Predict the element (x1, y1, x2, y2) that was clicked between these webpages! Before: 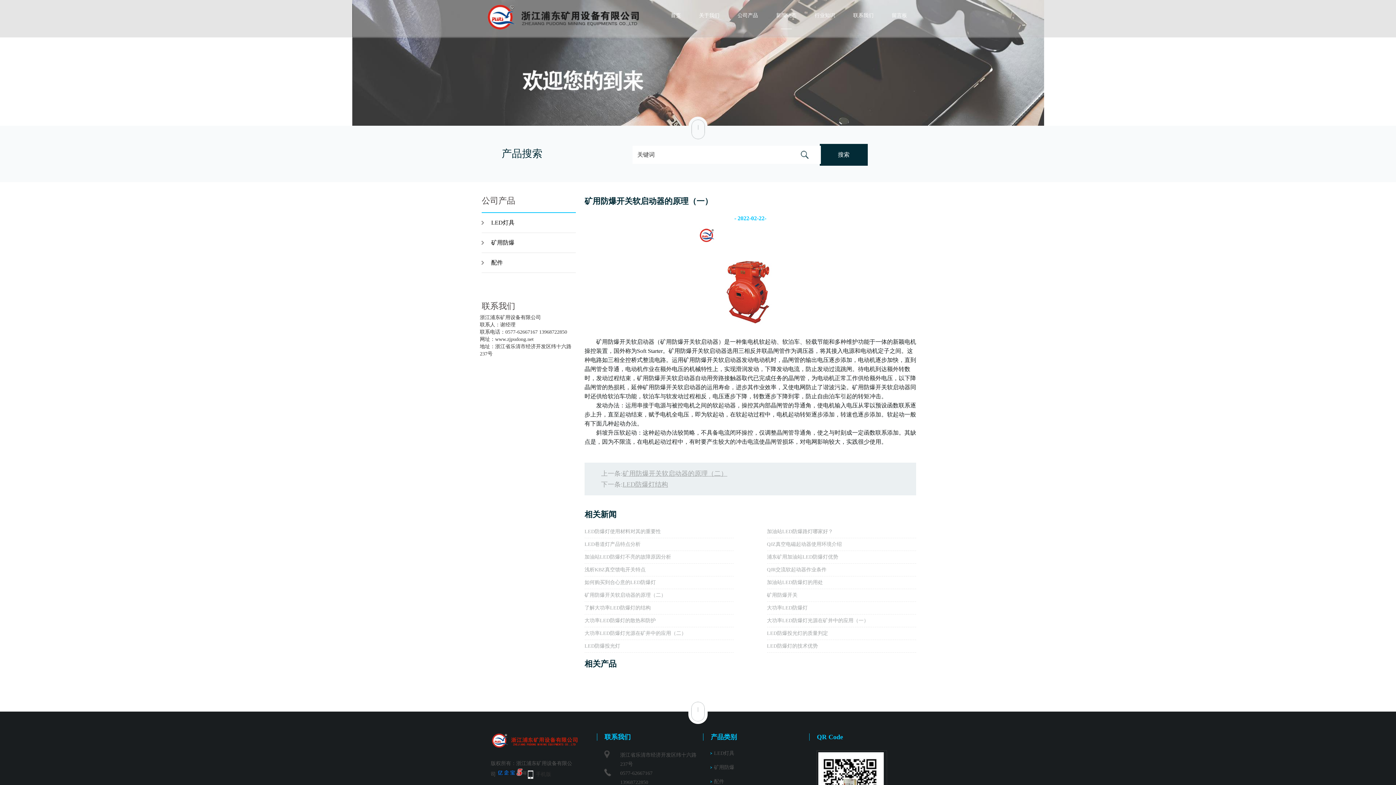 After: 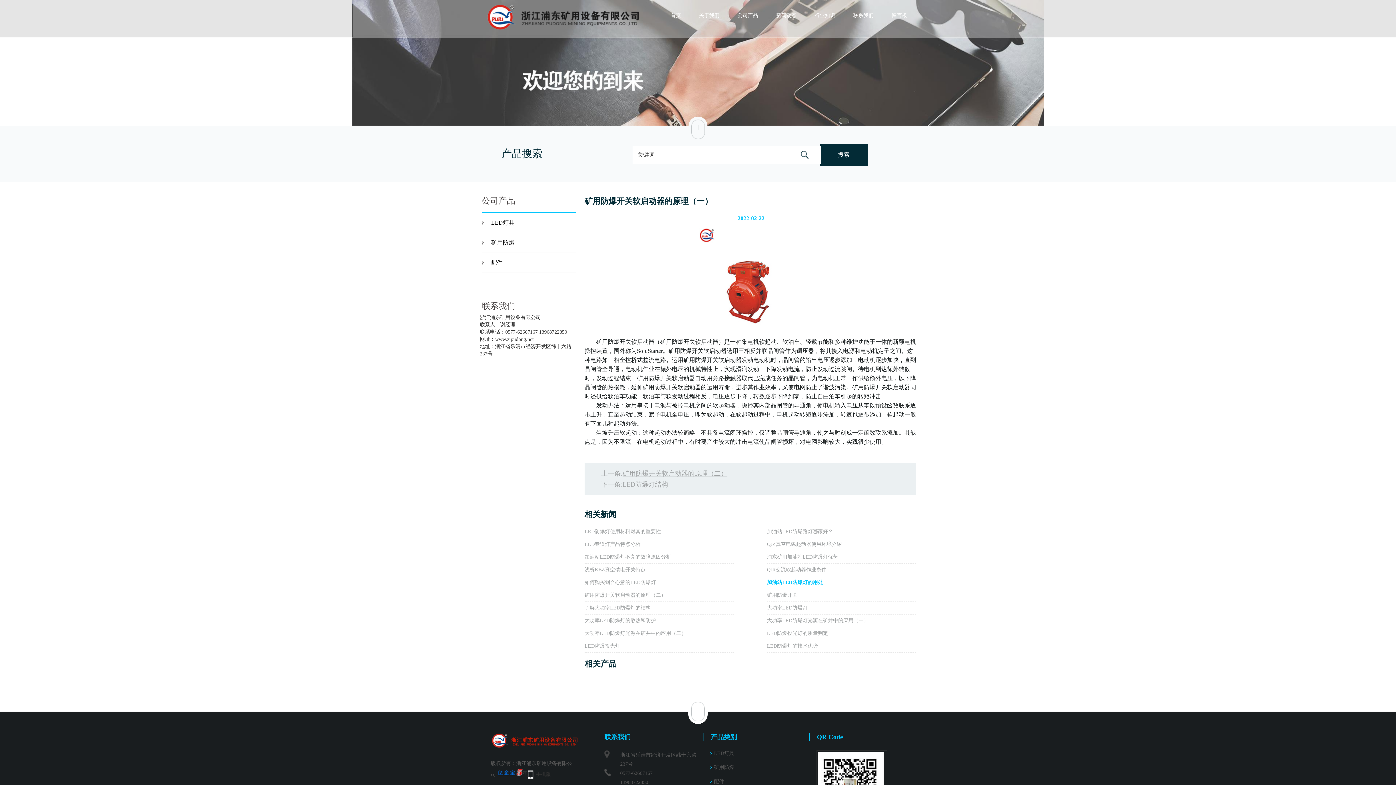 Action: bbox: (767, 580, 823, 585) label: 加油站LED防爆灯的用处